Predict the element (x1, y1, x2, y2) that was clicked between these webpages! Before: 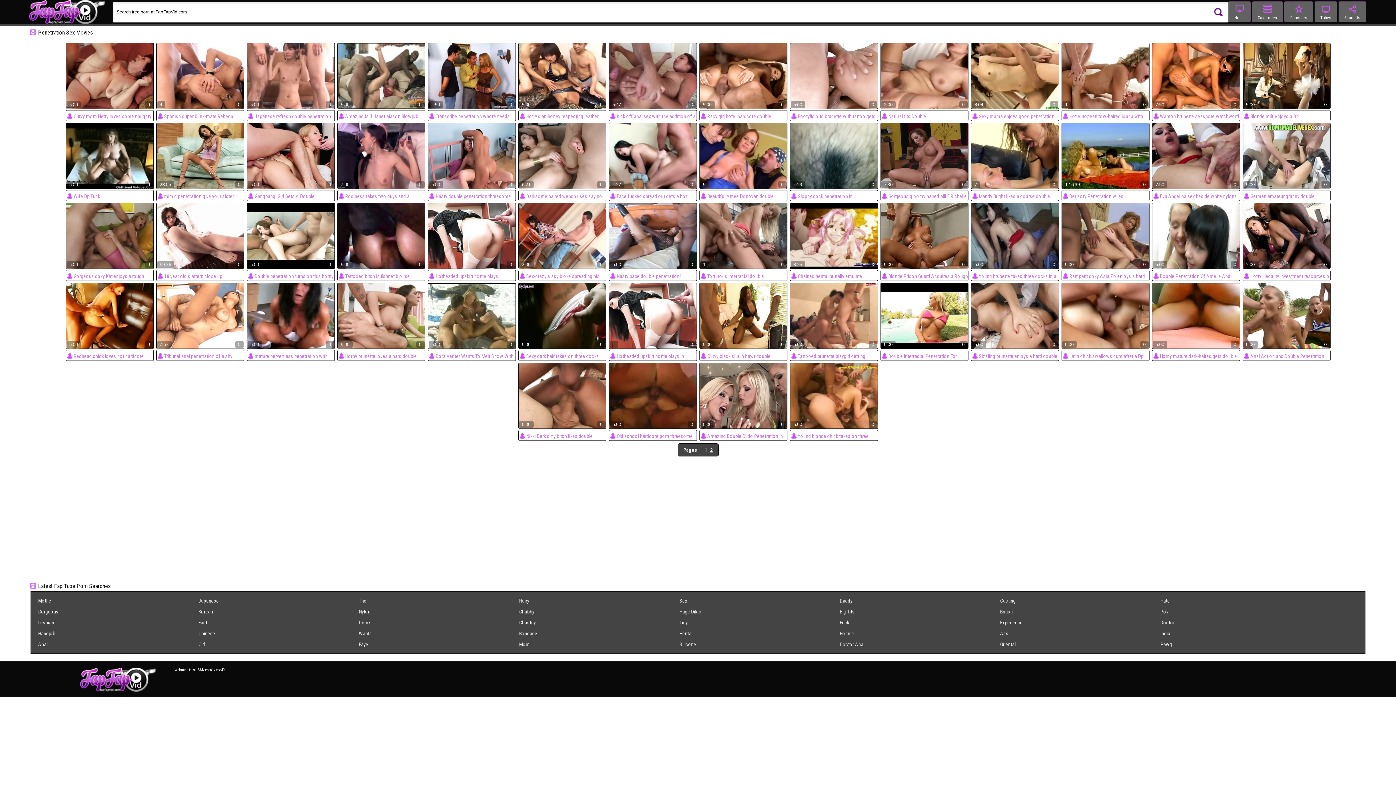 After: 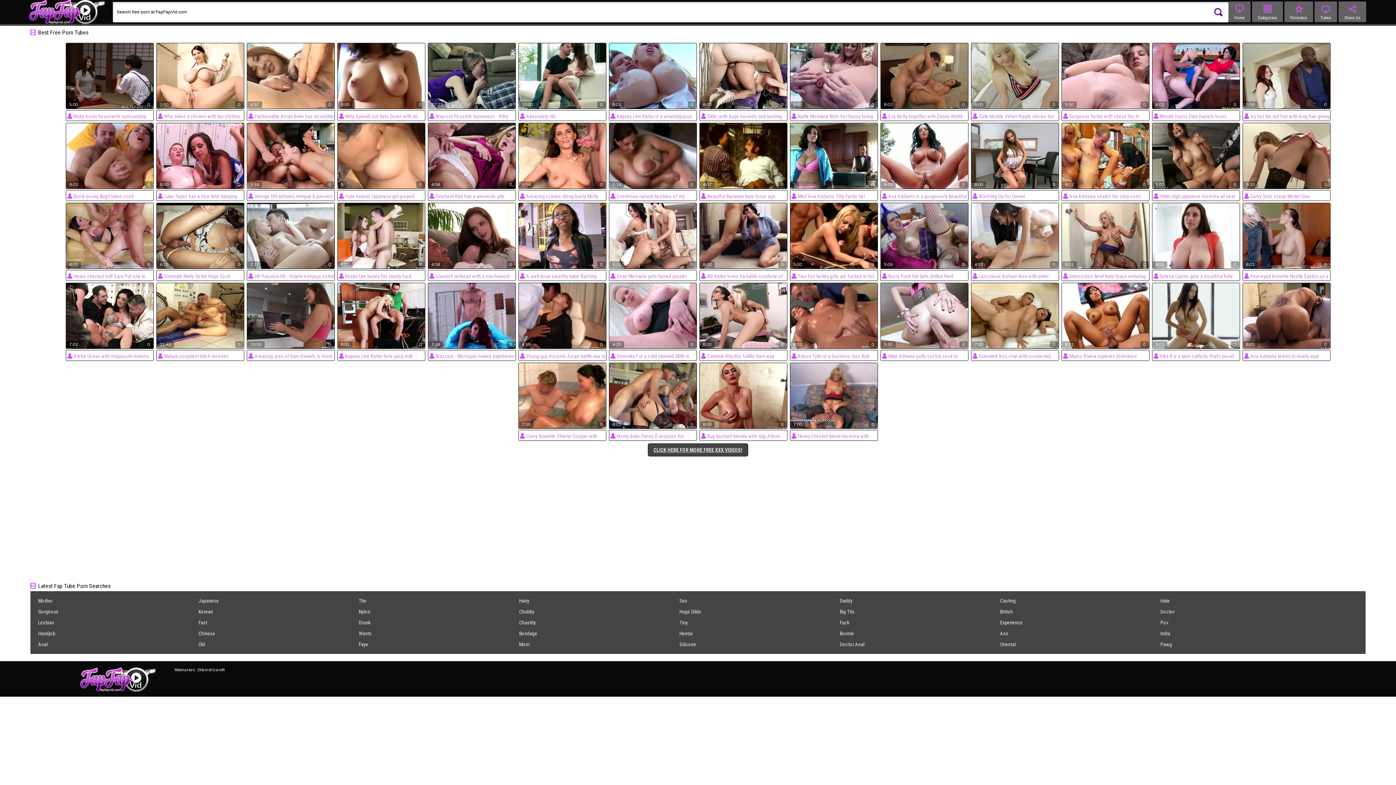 Action: bbox: (1228, 1, 1250, 22) label: Home